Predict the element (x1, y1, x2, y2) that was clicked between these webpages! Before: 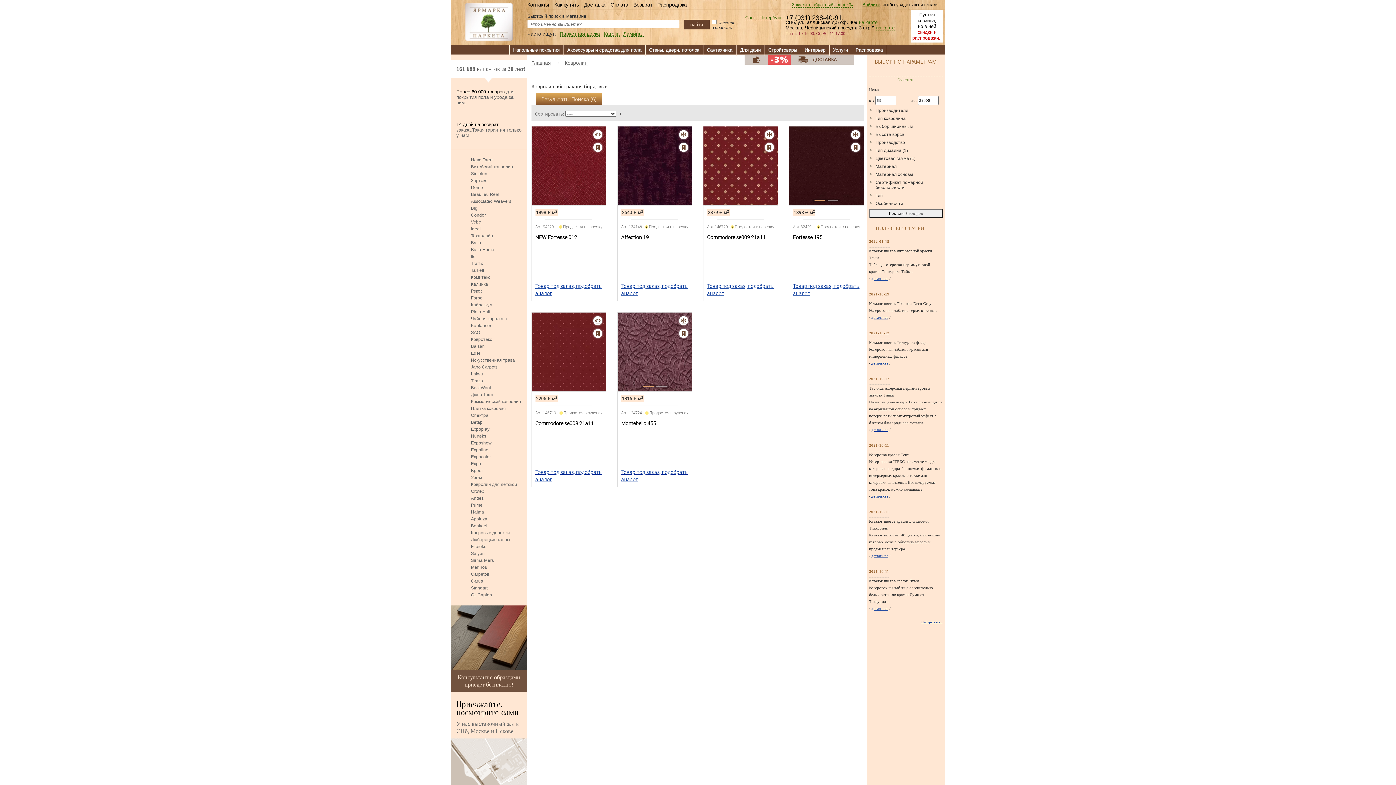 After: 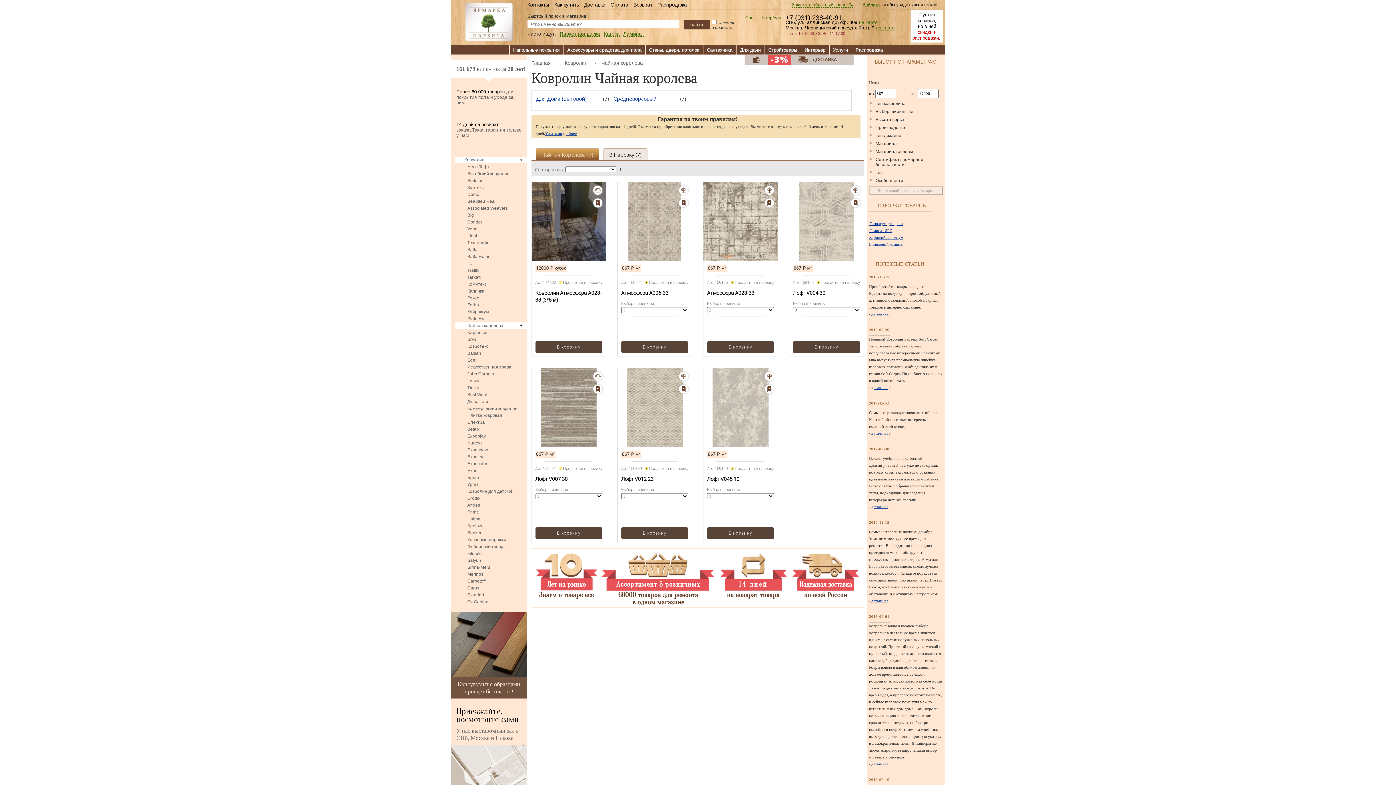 Action: label: Чайная королева bbox: (454, 315, 527, 322)